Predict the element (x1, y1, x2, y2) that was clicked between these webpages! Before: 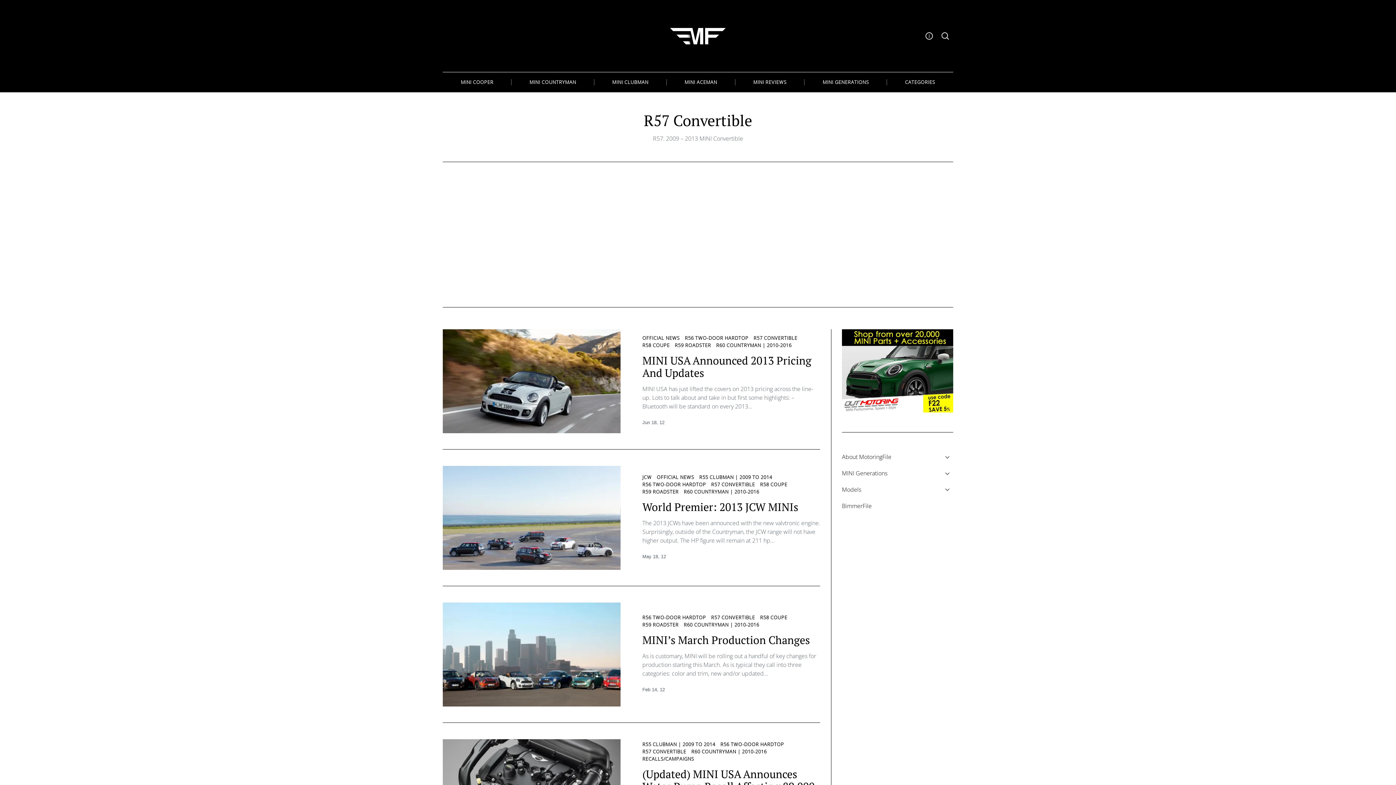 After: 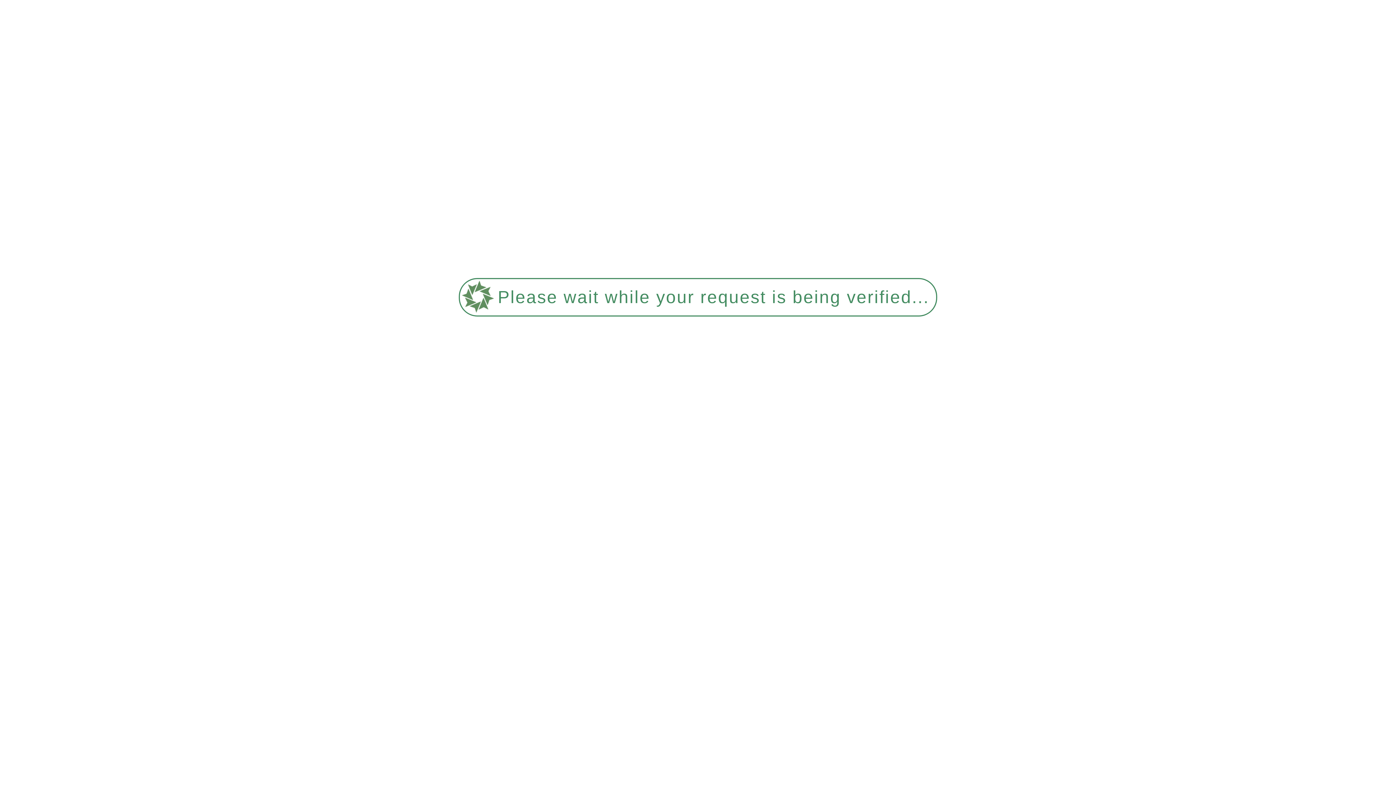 Action: label: R58 COUPE bbox: (642, 341, 669, 349)